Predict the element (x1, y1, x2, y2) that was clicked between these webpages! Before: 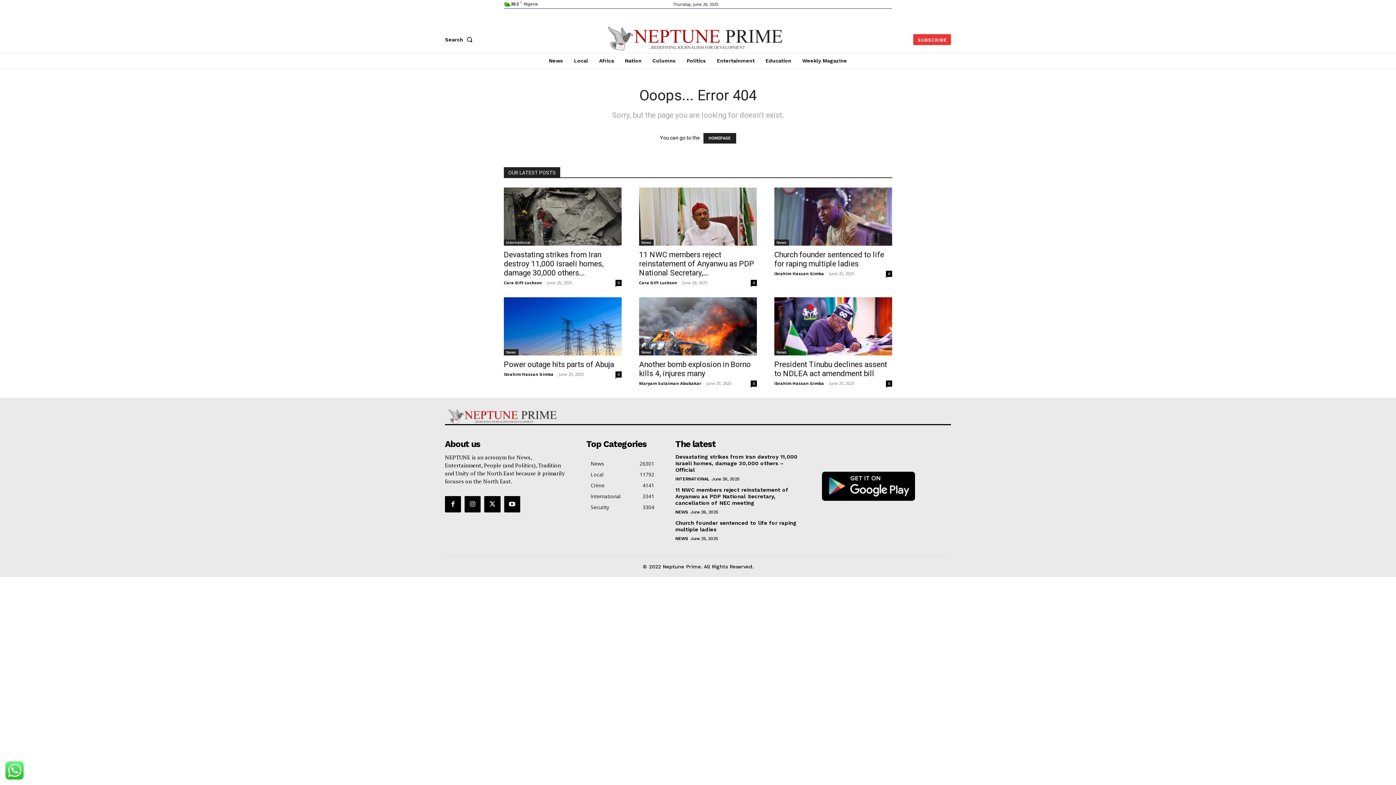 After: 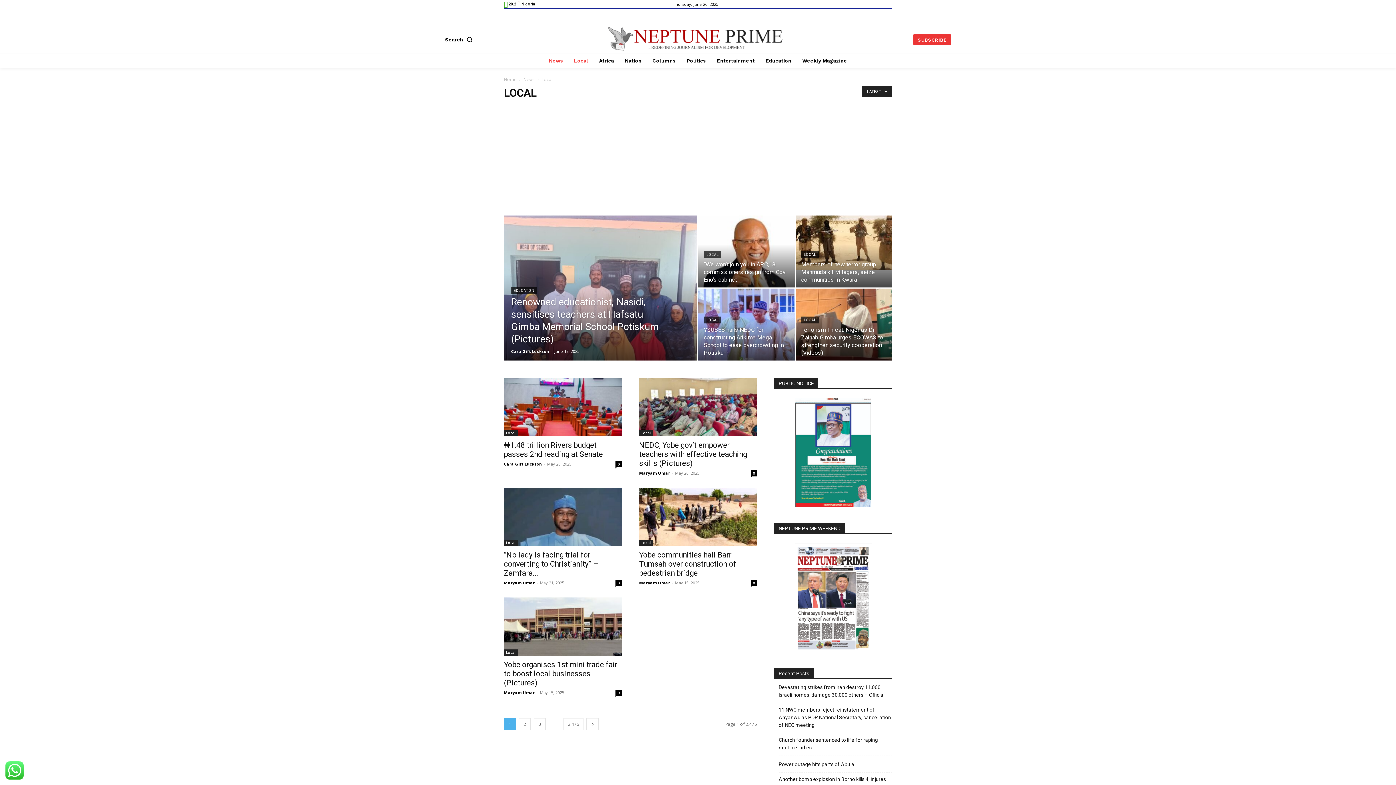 Action: label: Local bbox: (570, 53, 592, 68)